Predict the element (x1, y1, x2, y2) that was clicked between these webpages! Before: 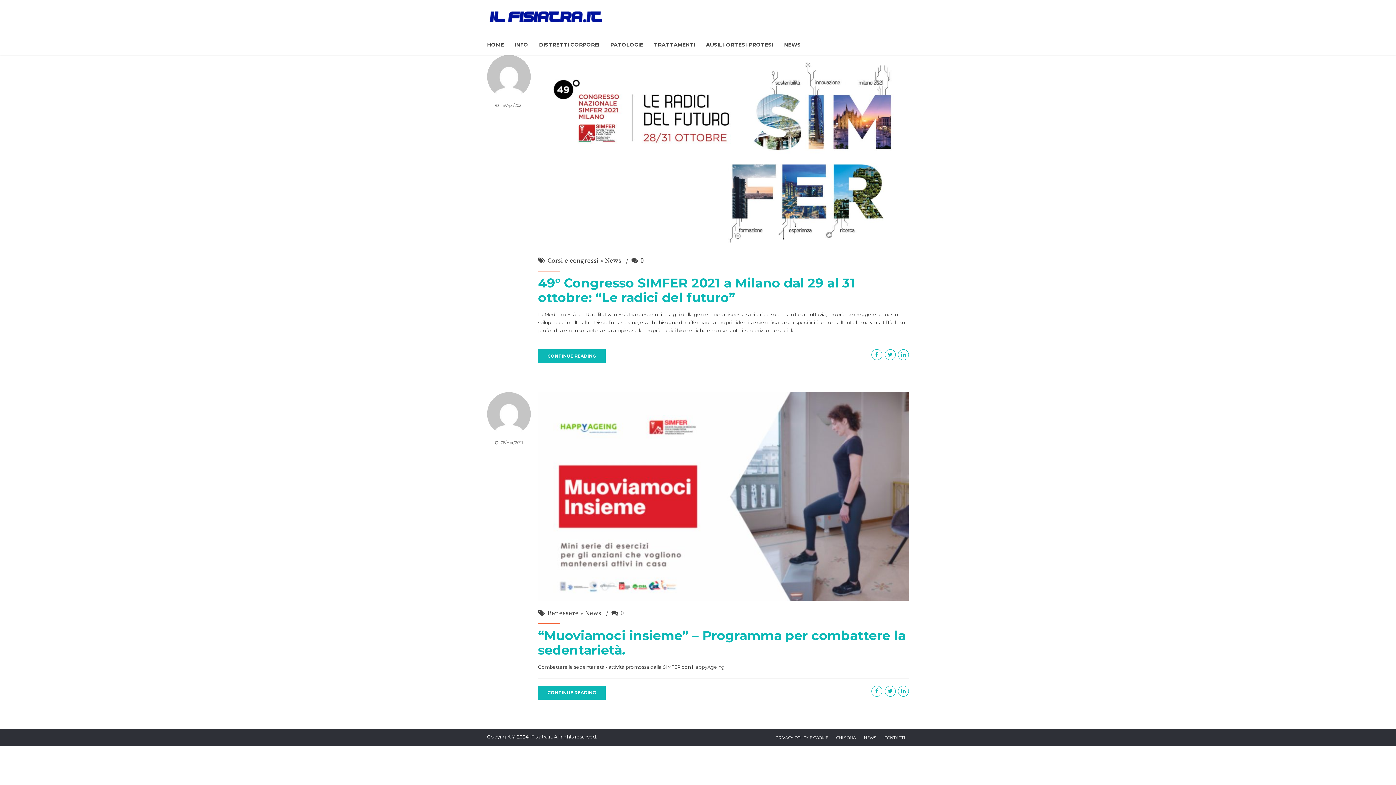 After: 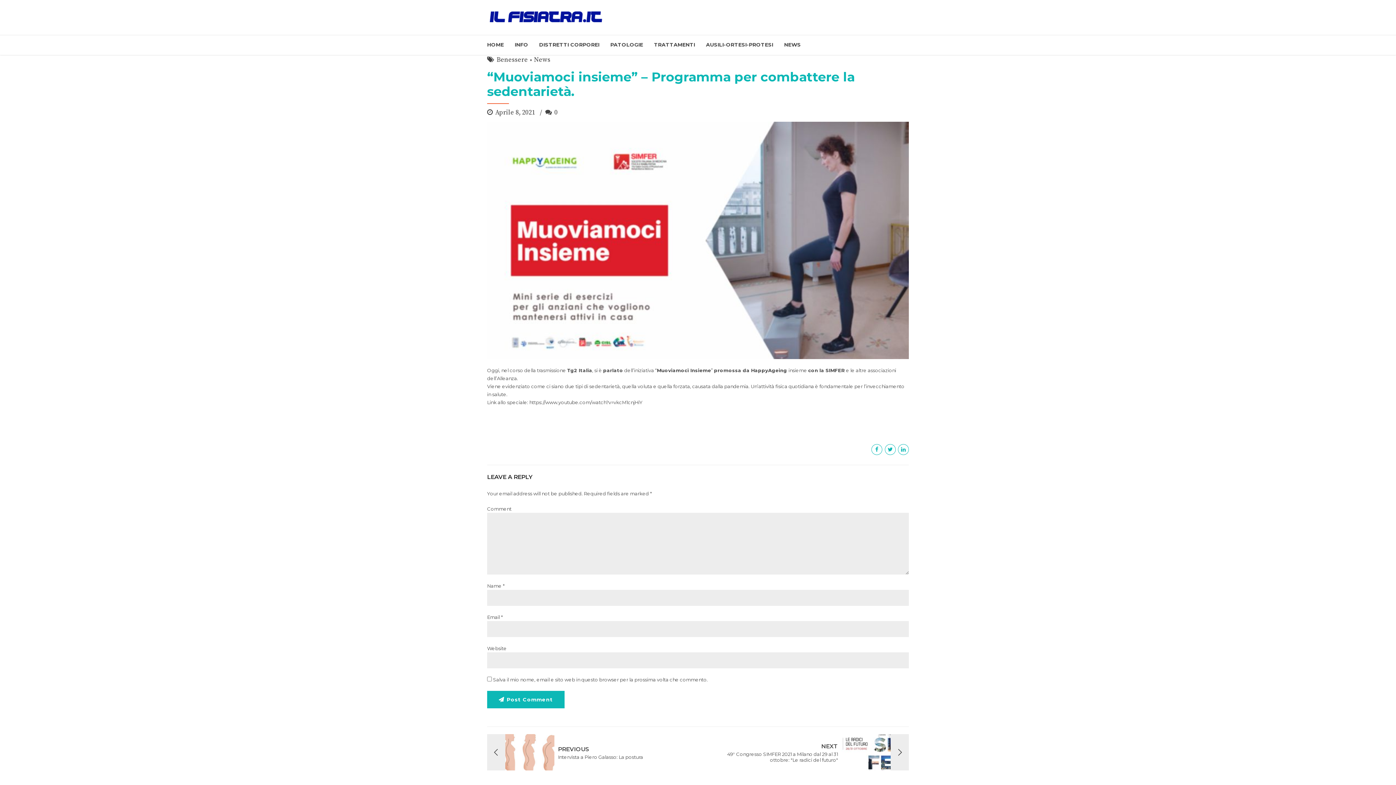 Action: bbox: (538, 627, 905, 658) label: “Muoviamoci insieme” – Programma per combattere la sedentarietà.